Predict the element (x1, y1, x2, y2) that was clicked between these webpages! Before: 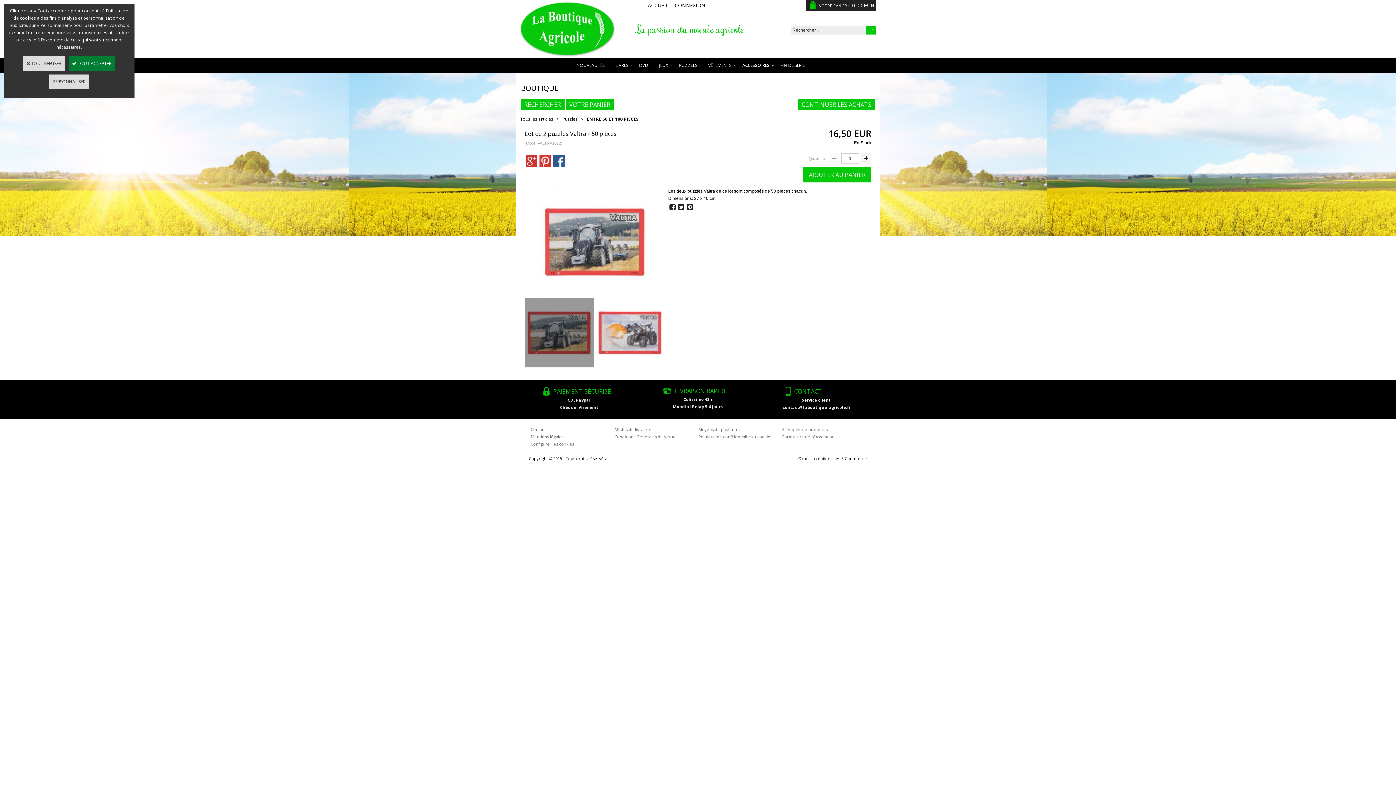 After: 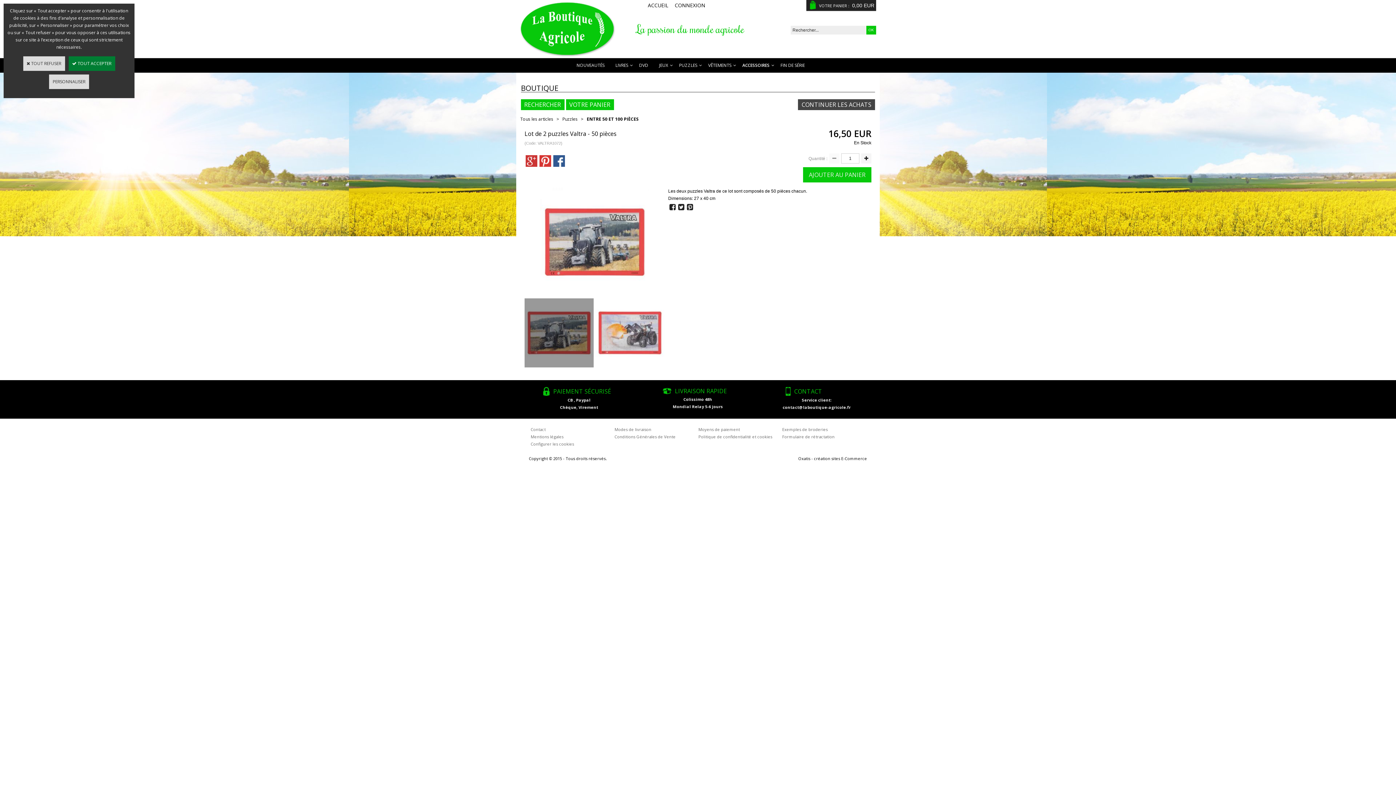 Action: label: CONTINUER LES ACHATS bbox: (798, 100, 875, 108)